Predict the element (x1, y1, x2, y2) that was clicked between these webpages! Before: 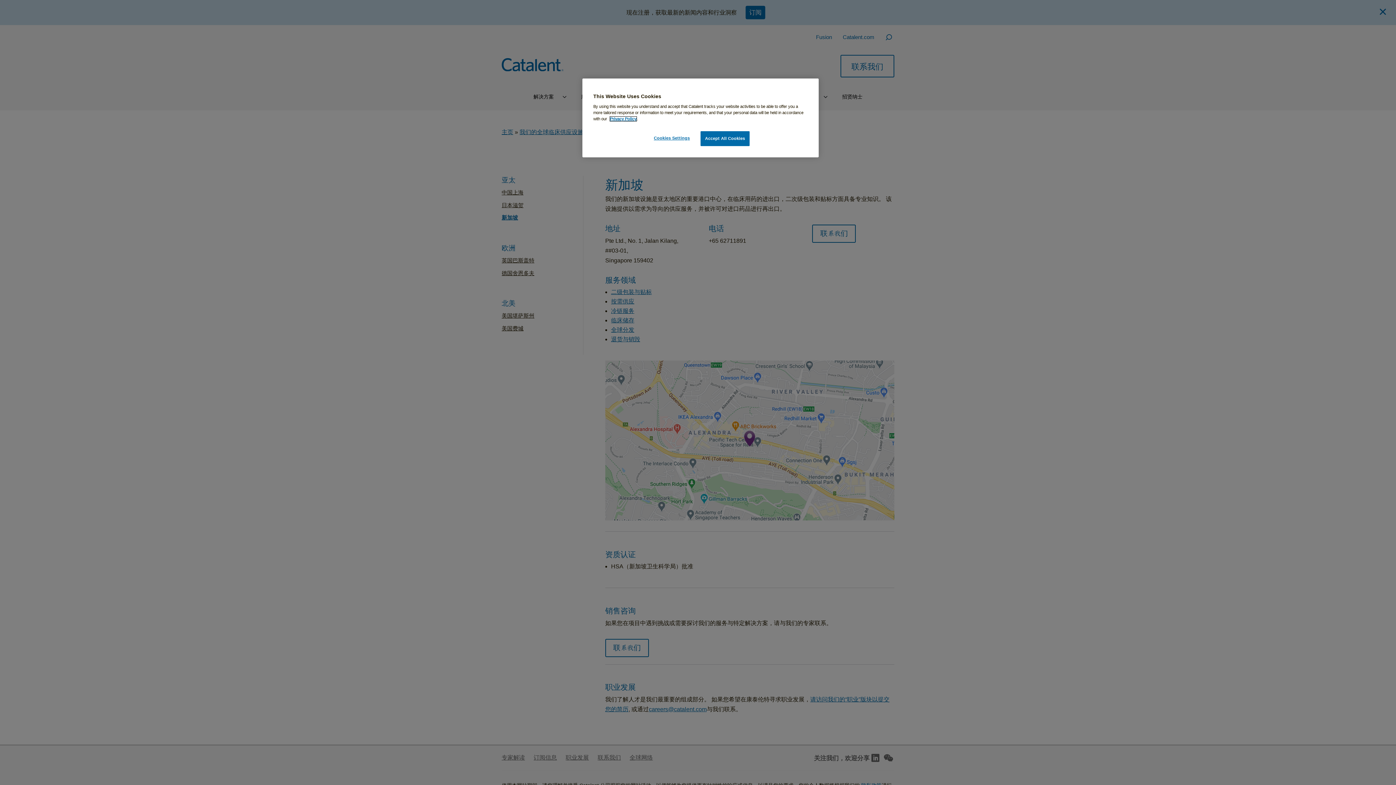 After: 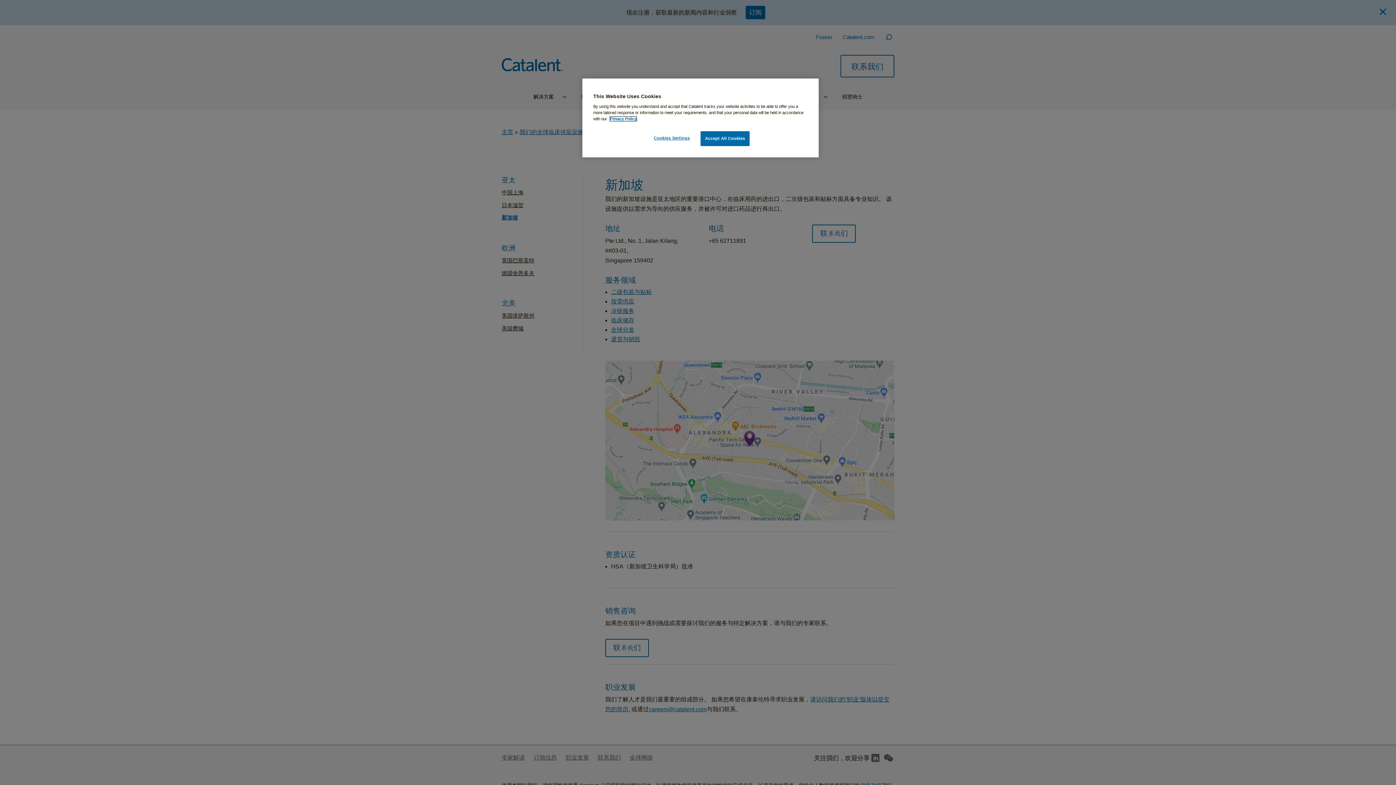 Action: bbox: (610, 116, 636, 121) label: Privacy Policy